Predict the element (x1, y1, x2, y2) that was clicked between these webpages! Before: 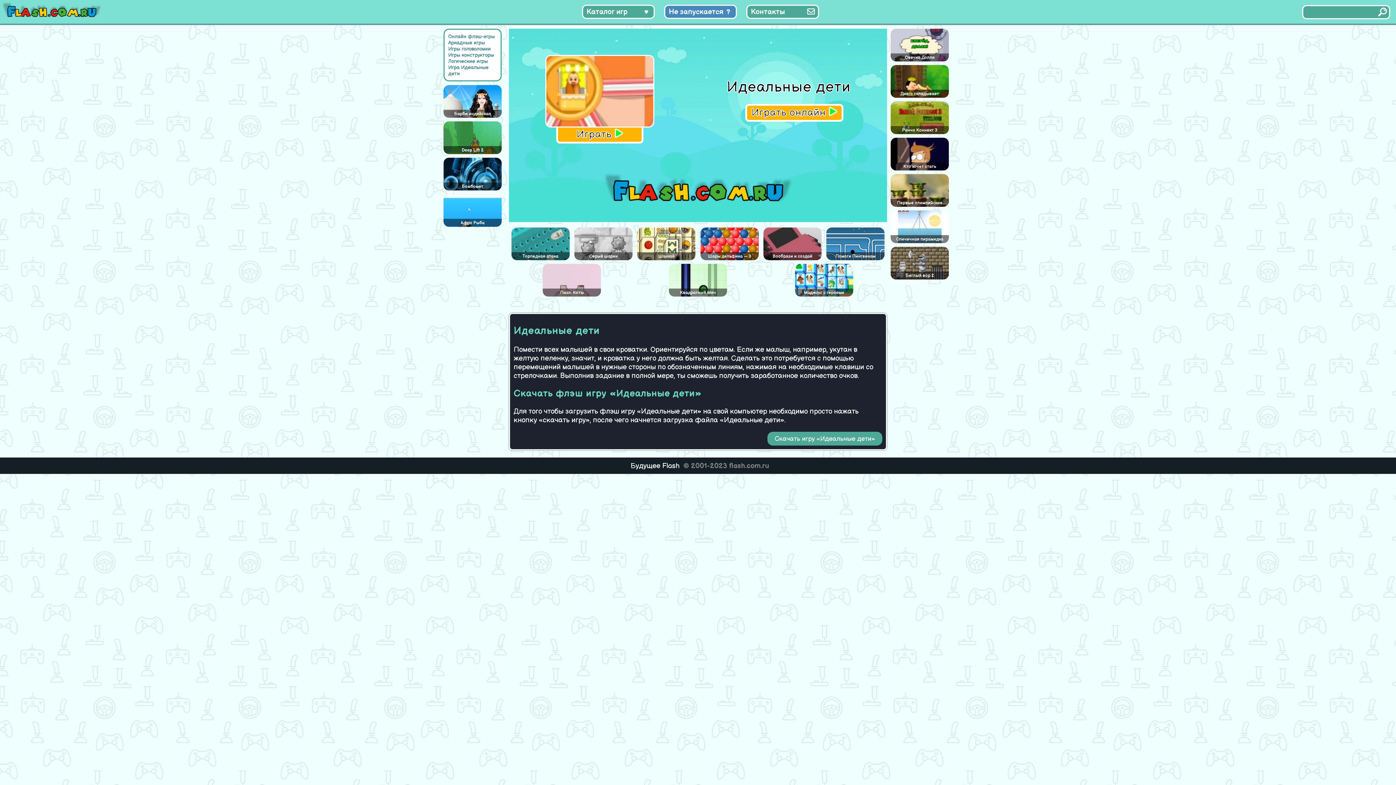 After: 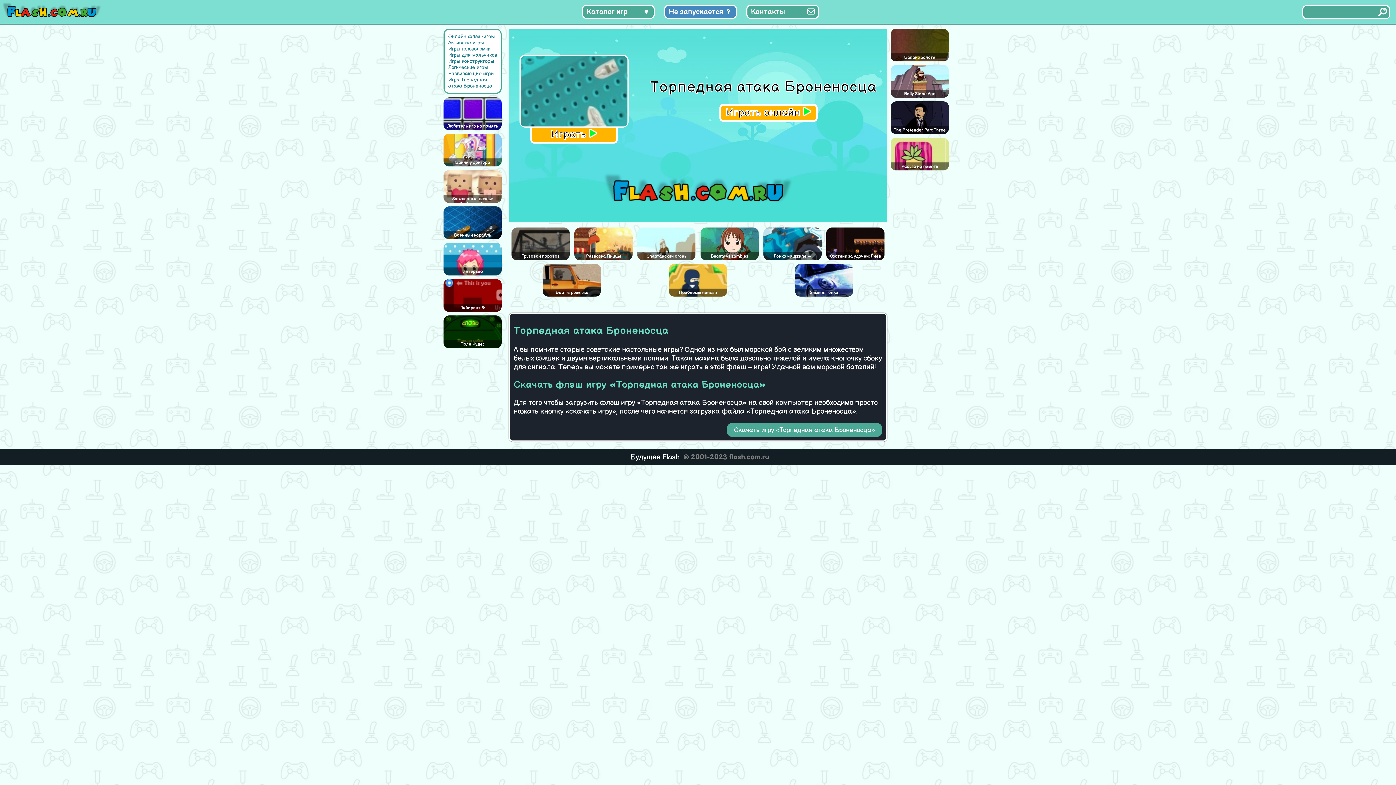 Action: bbox: (511, 252, 569, 260) label: Торпедная атака Броненосца